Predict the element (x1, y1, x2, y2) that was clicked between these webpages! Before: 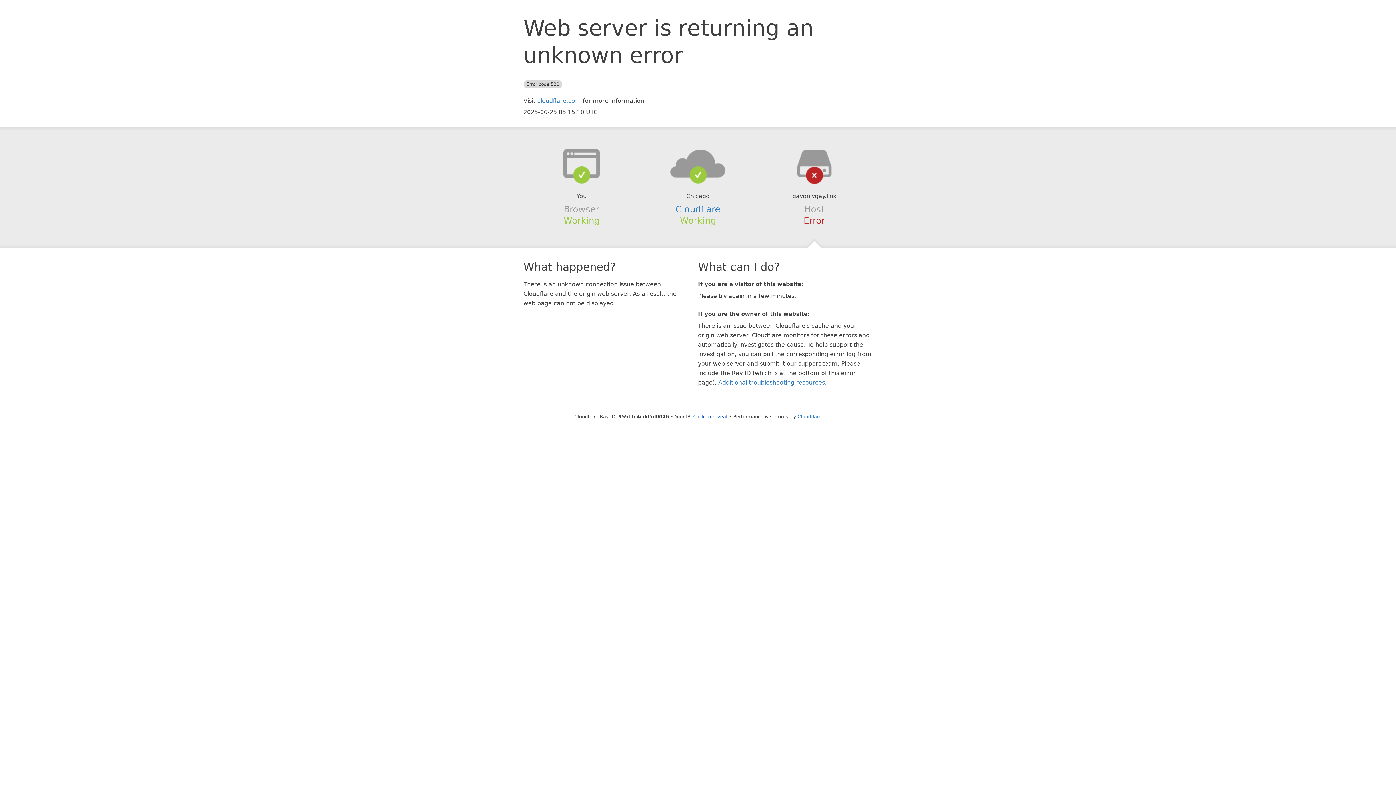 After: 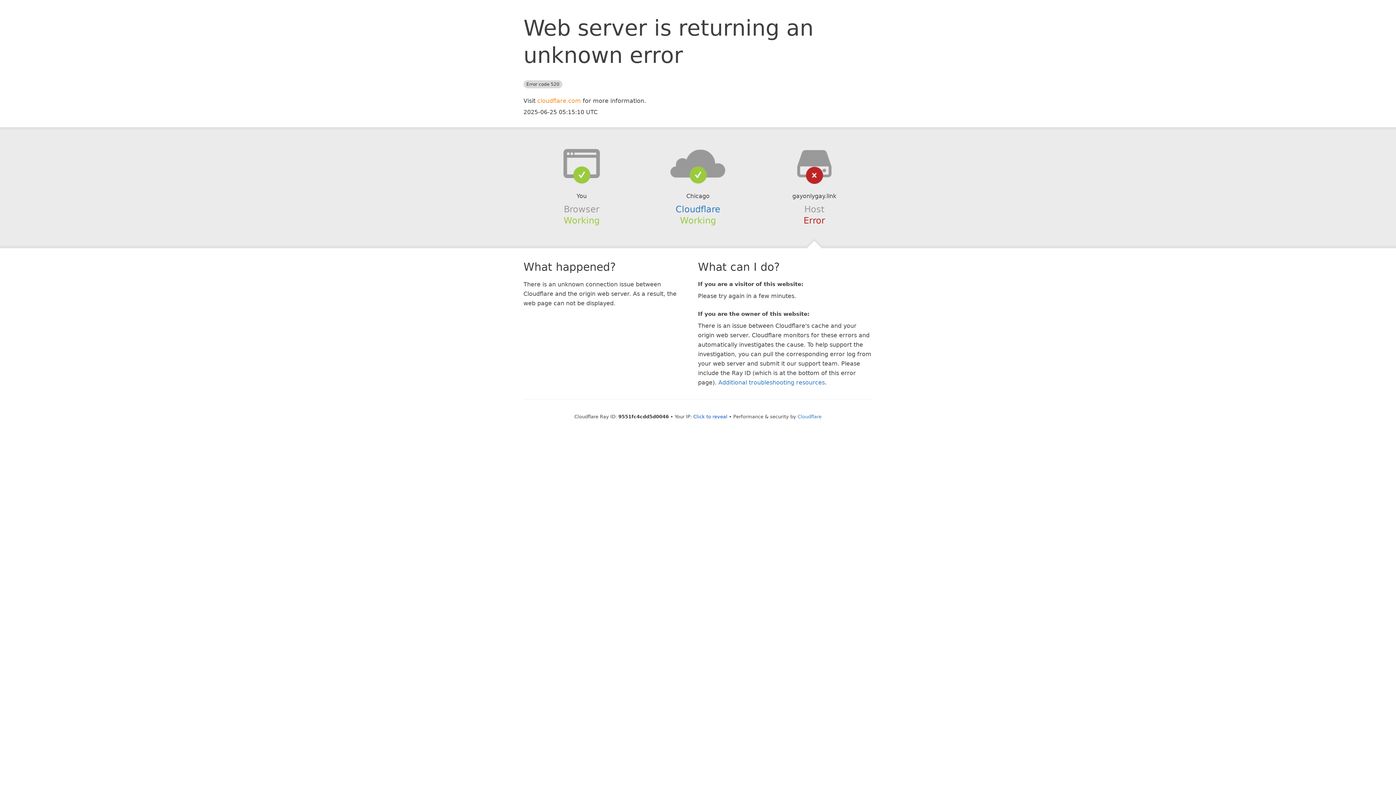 Action: label: cloudflare.com bbox: (537, 97, 581, 104)